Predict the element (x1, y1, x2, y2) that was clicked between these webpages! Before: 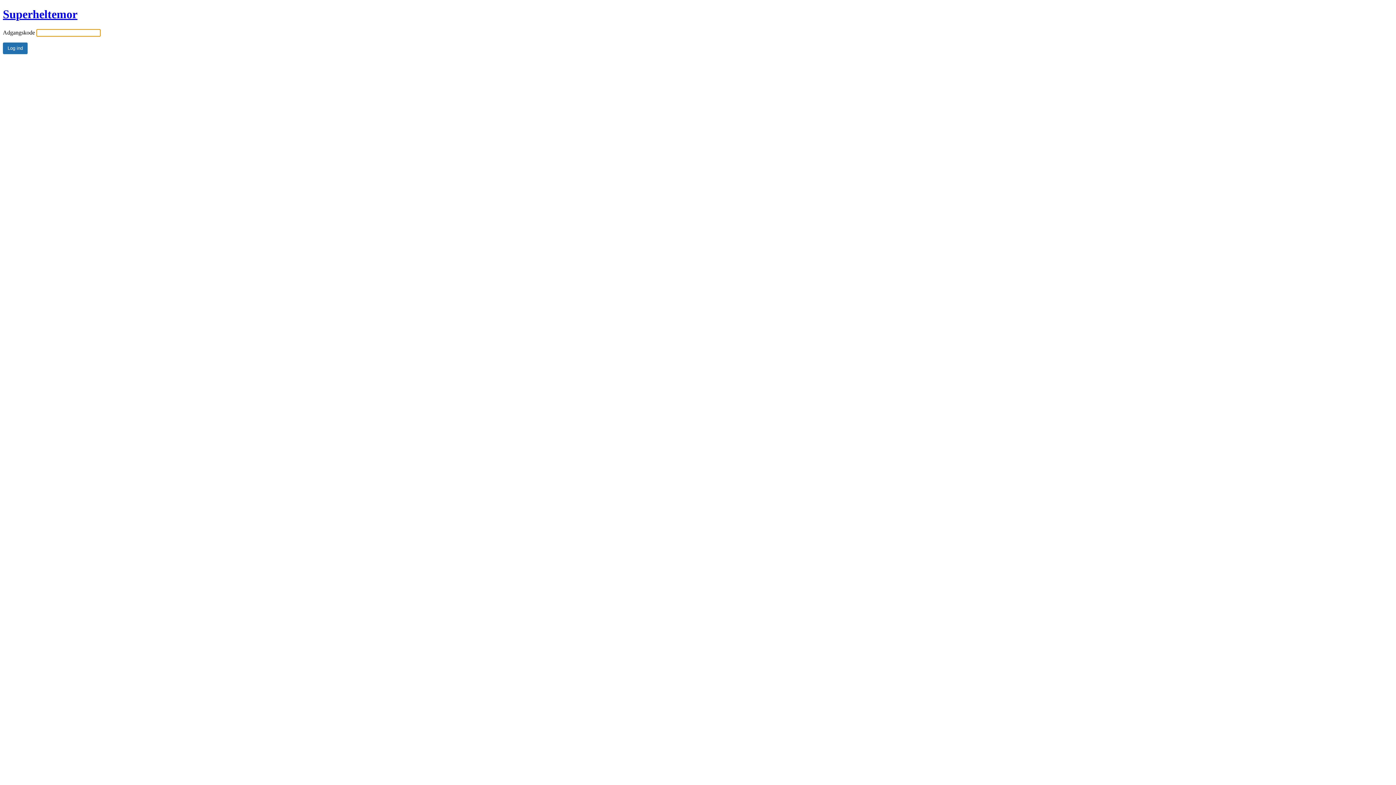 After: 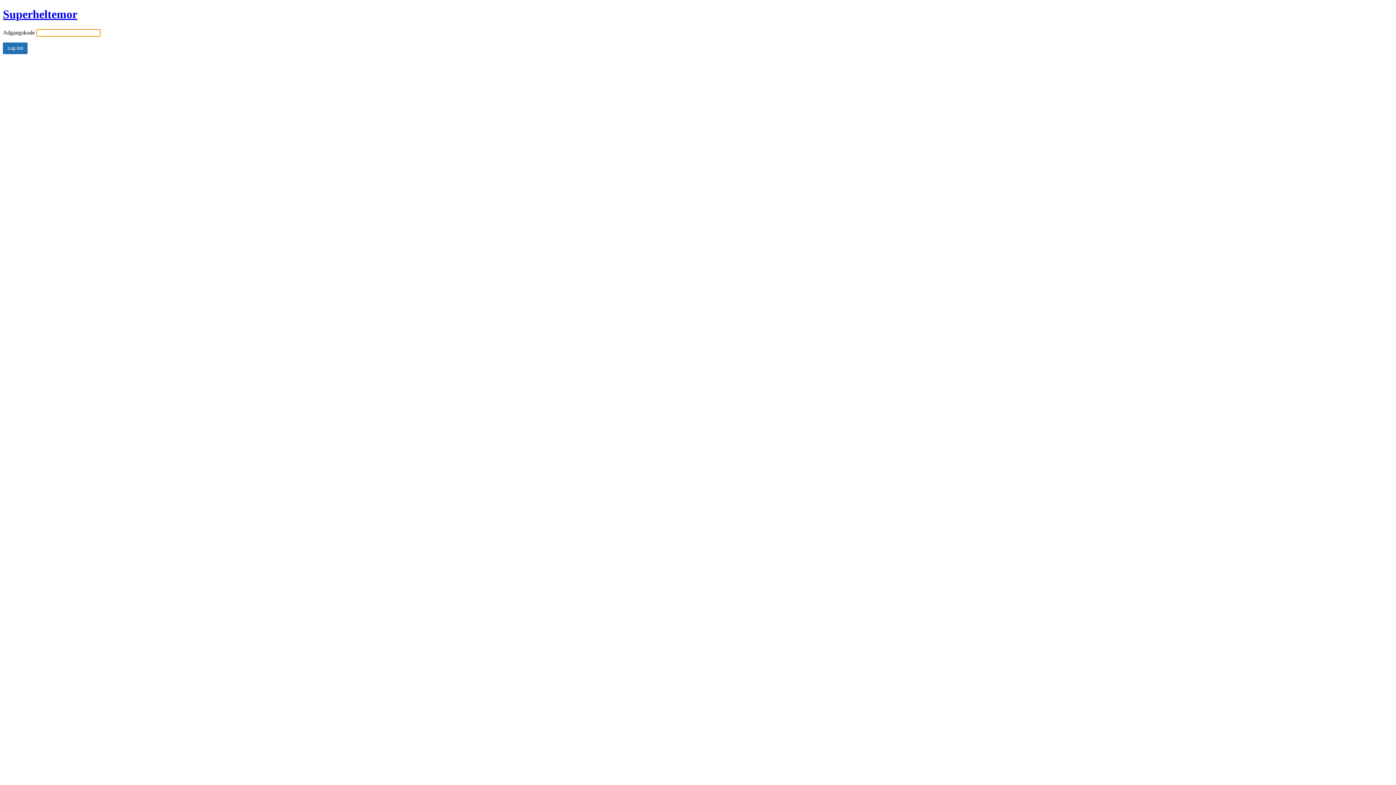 Action: label: Superheltemor bbox: (2, 7, 77, 20)